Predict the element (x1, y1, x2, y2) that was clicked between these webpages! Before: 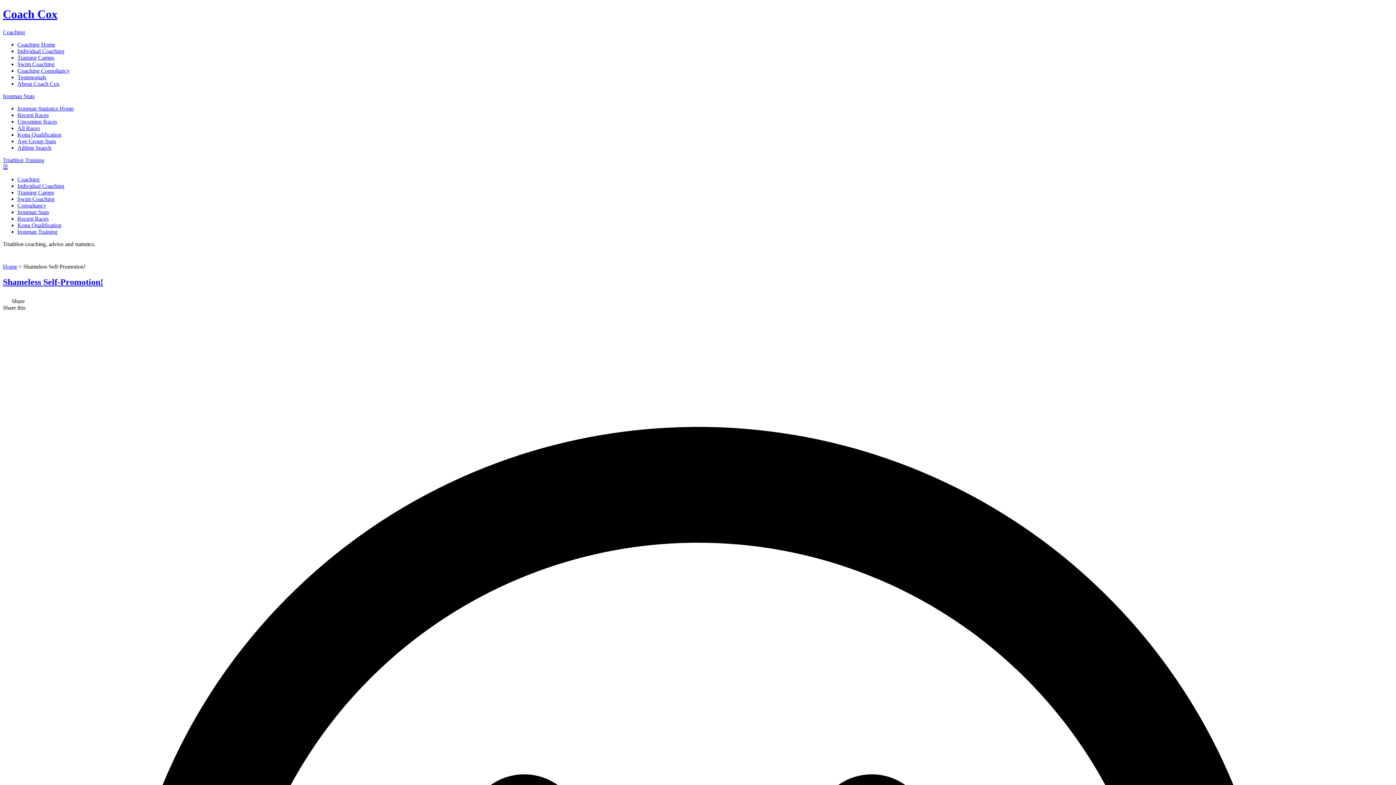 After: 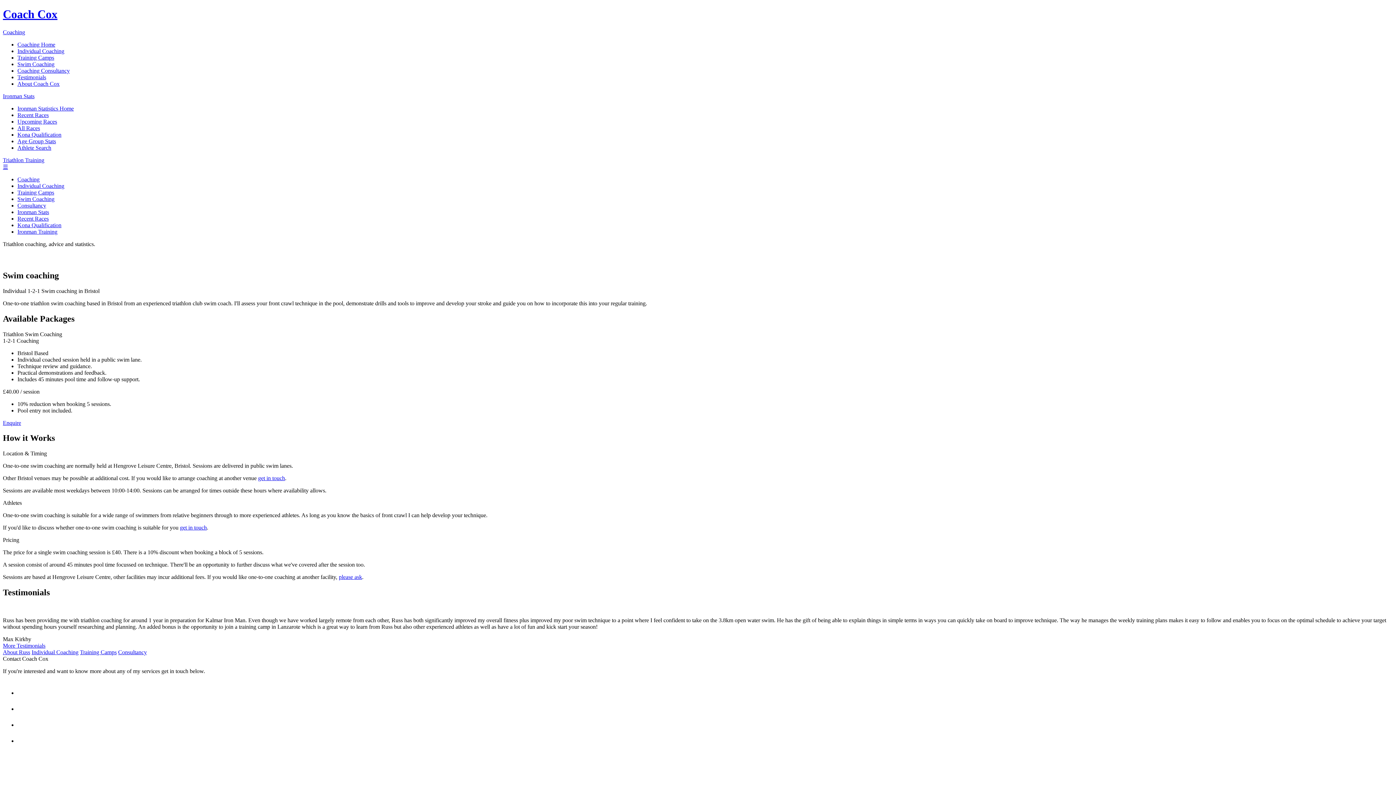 Action: label: Swim Coaching bbox: (17, 195, 54, 202)